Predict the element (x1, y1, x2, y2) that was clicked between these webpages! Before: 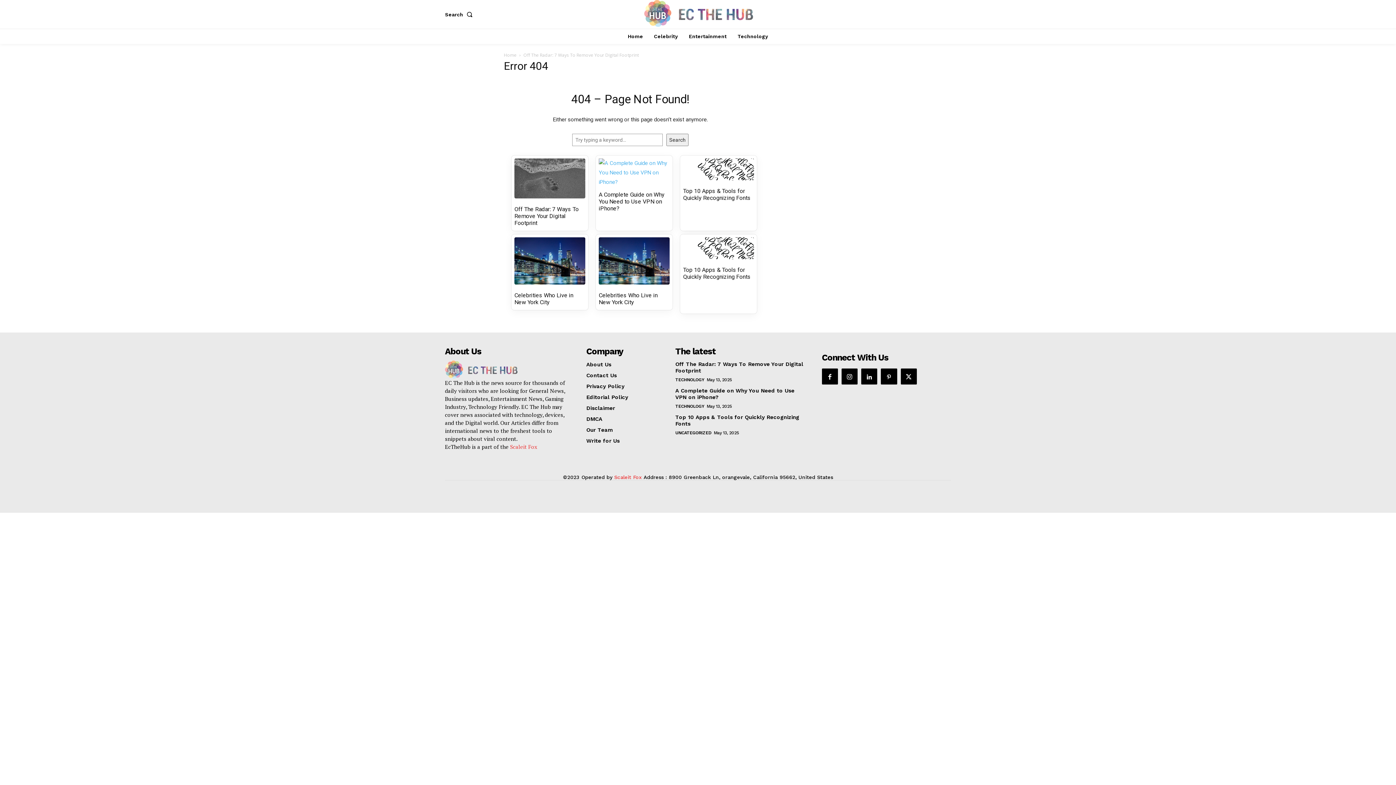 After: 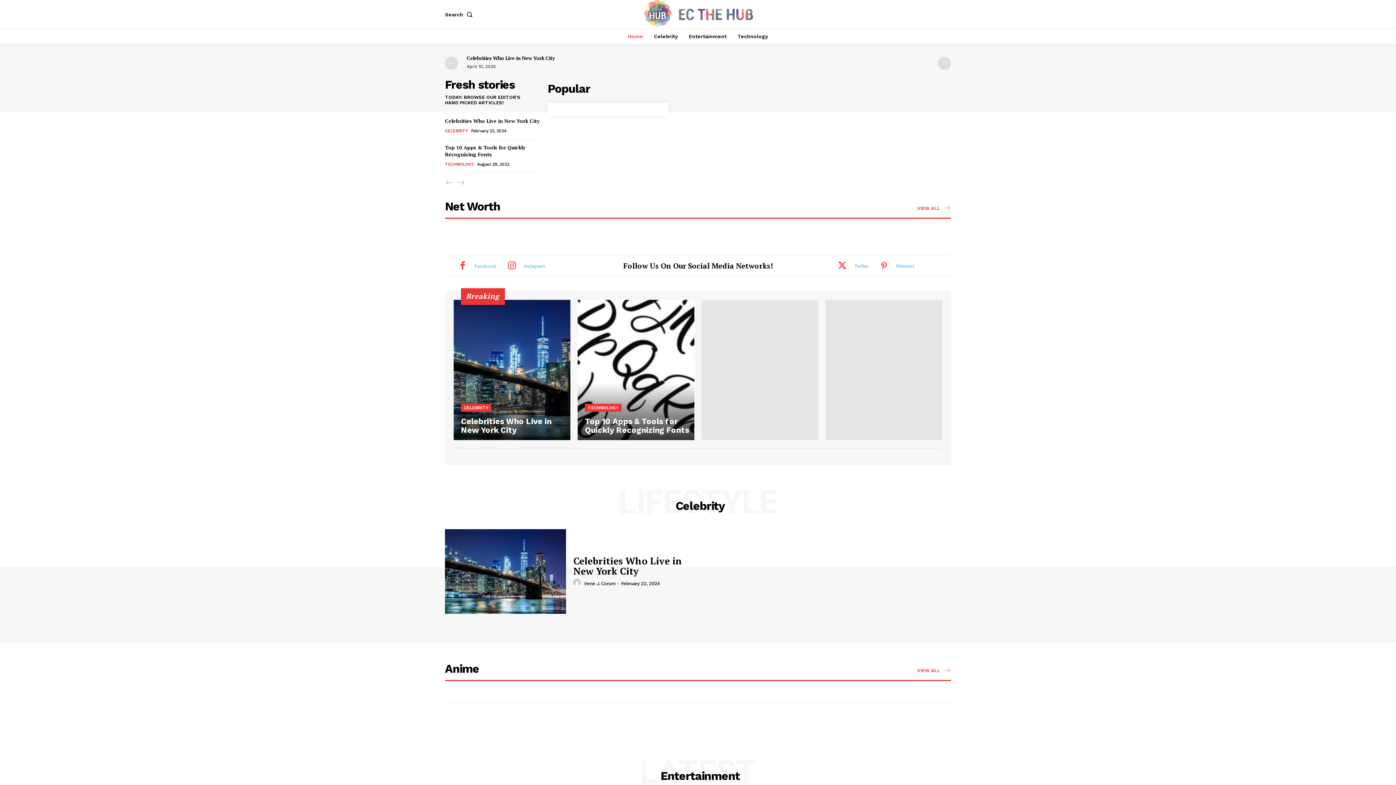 Action: bbox: (624, 28, 646, 44) label: Home